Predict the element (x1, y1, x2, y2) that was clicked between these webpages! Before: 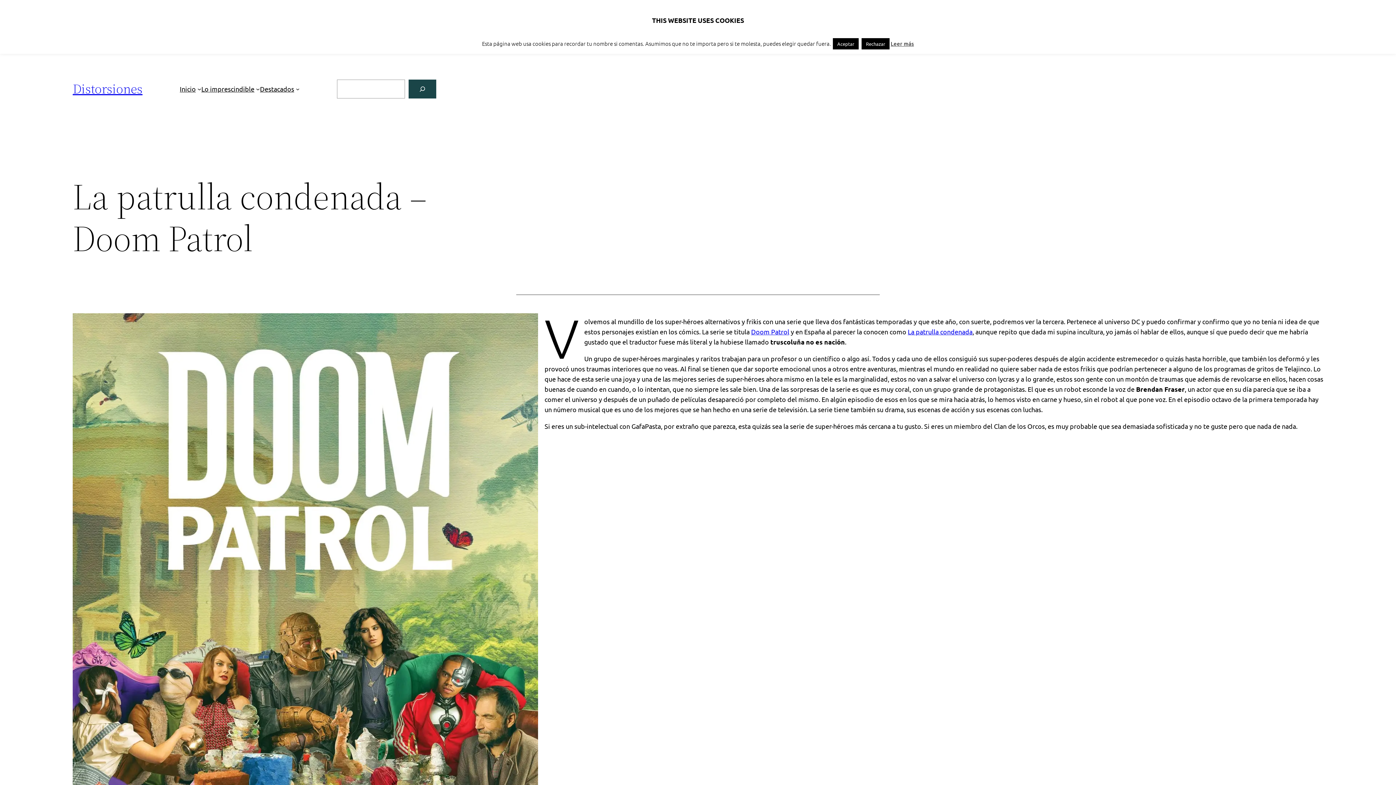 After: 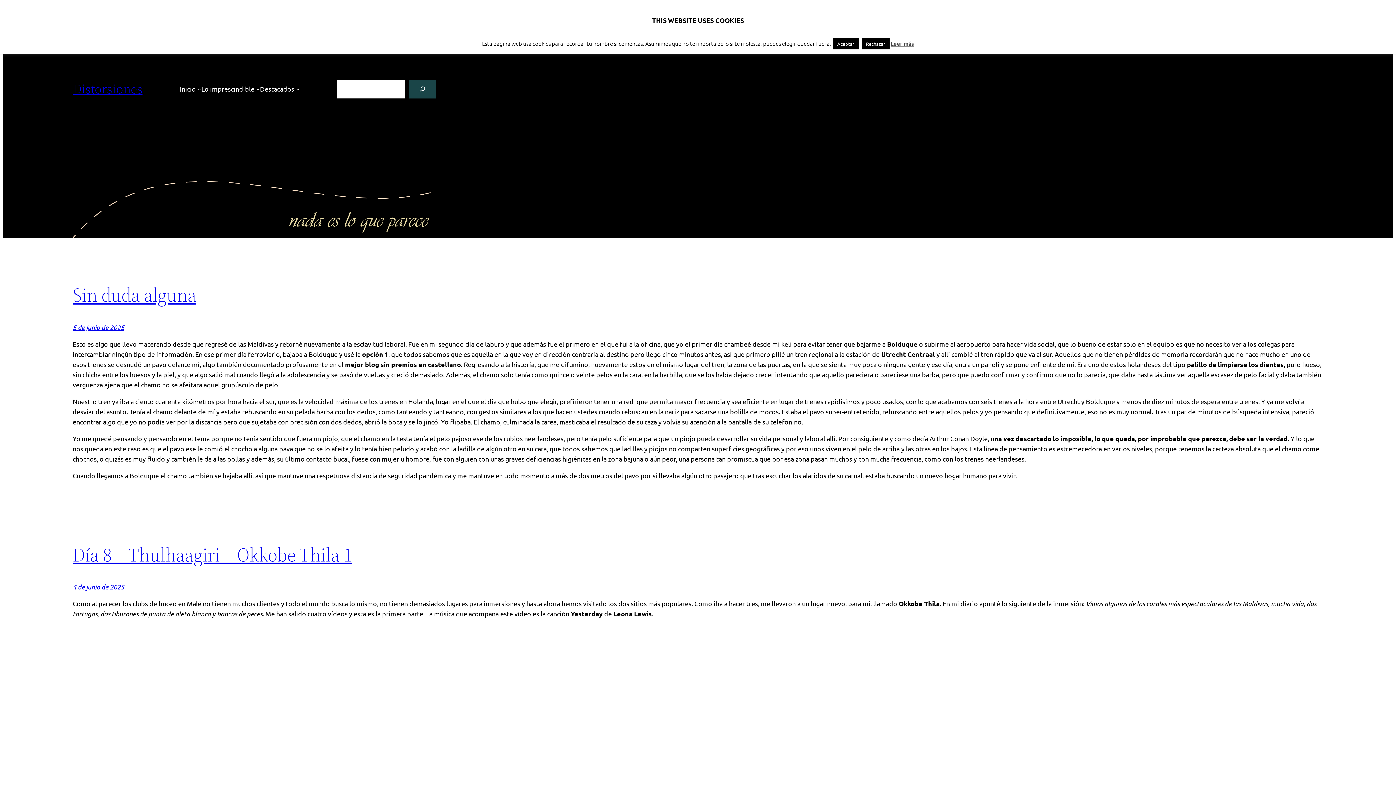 Action: bbox: (201, 83, 254, 94) label: Lo imprescindible